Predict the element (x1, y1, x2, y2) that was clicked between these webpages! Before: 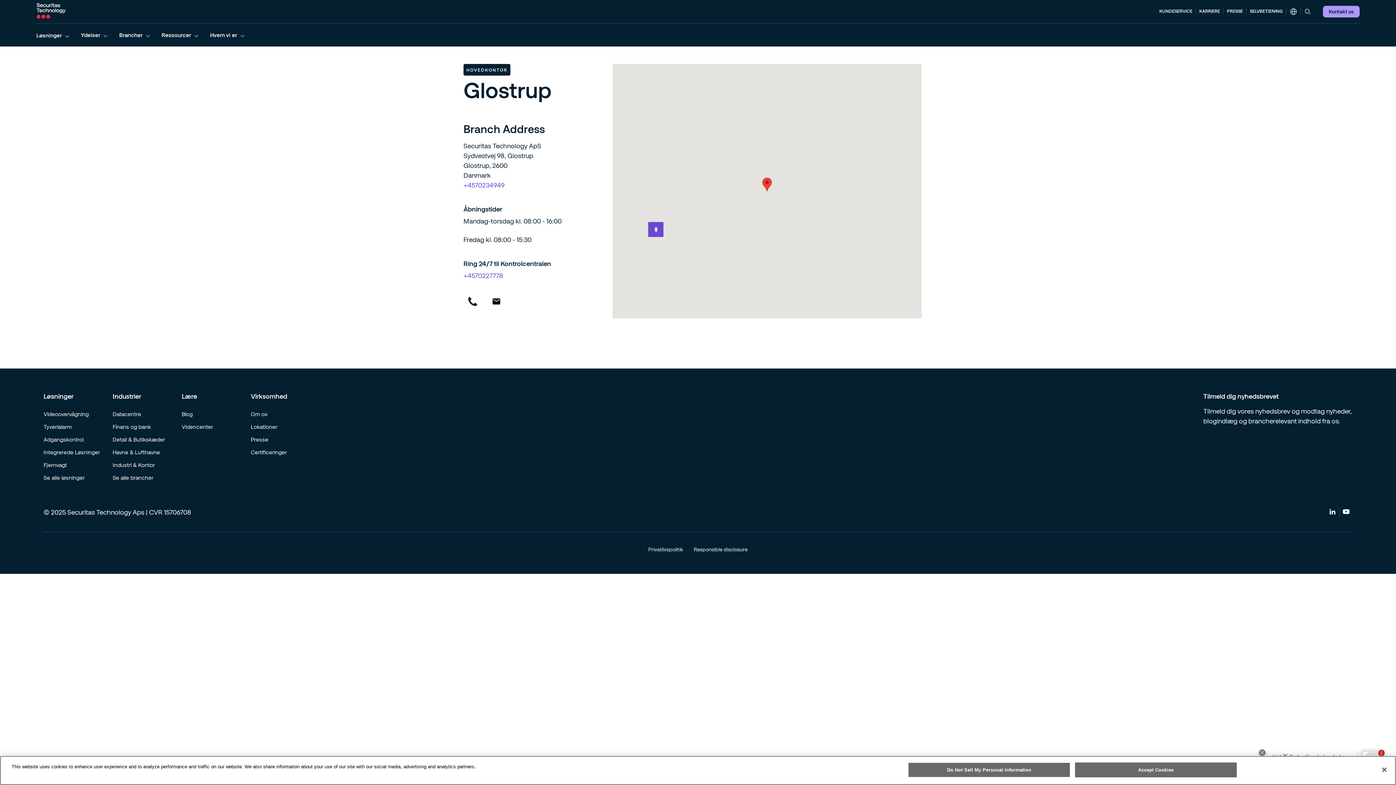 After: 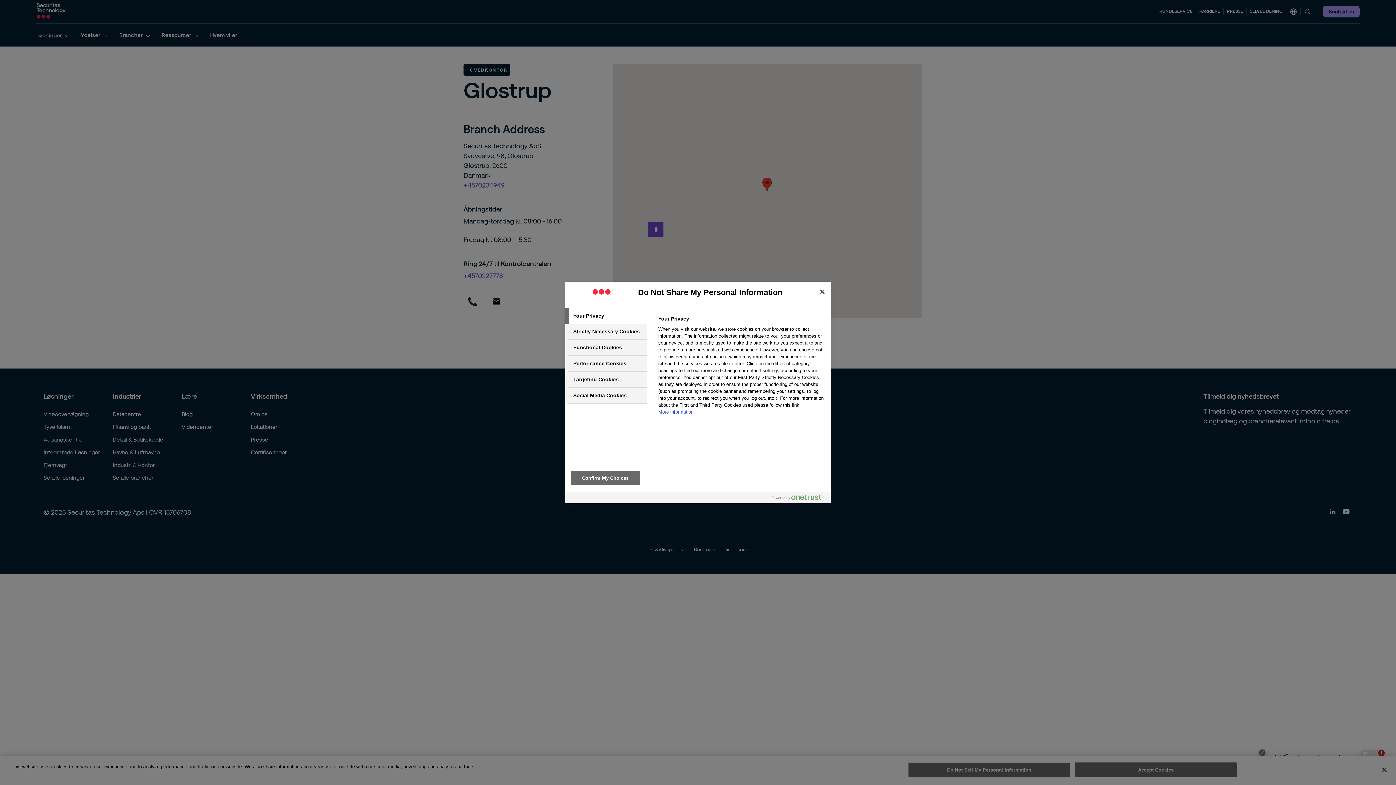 Action: bbox: (908, 762, 1070, 777) label: Do Not Sell My Personal Information